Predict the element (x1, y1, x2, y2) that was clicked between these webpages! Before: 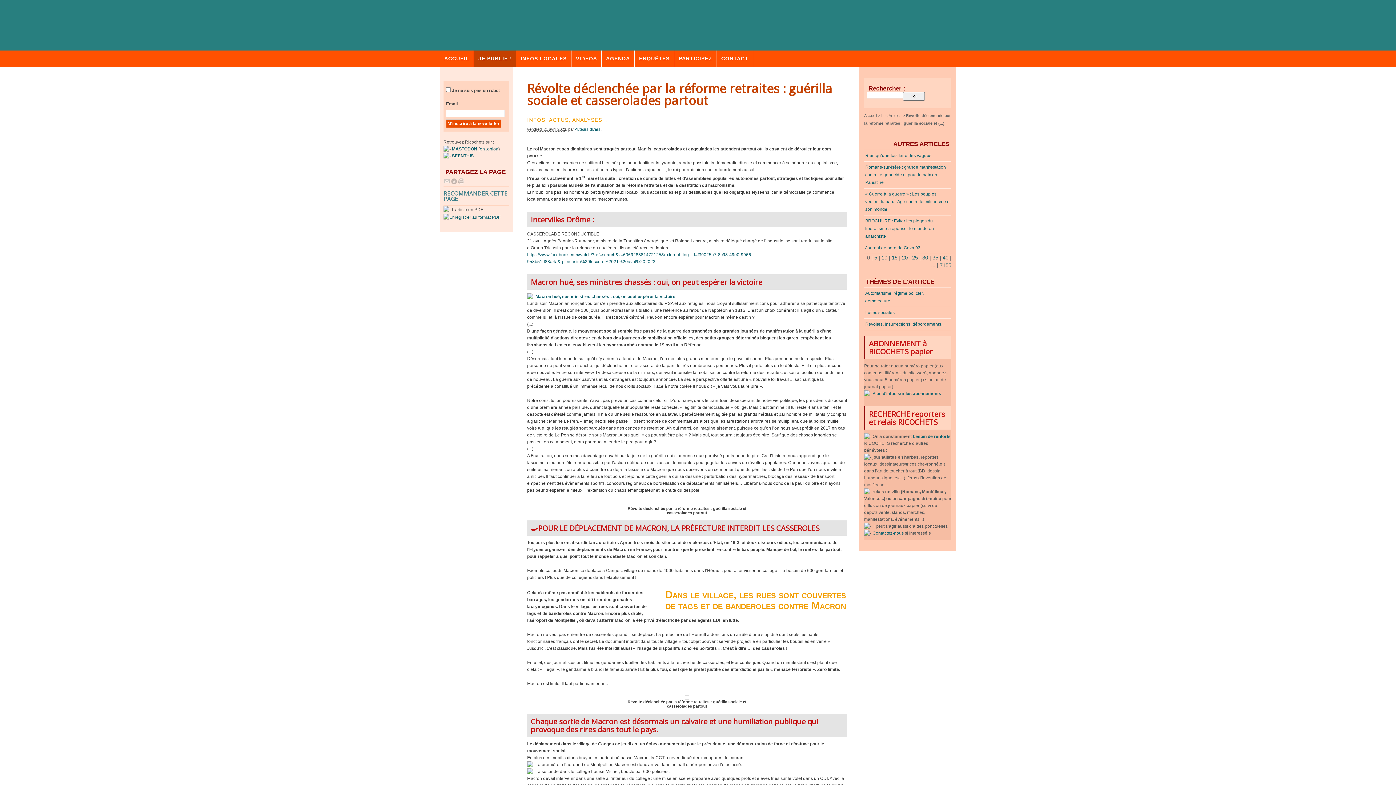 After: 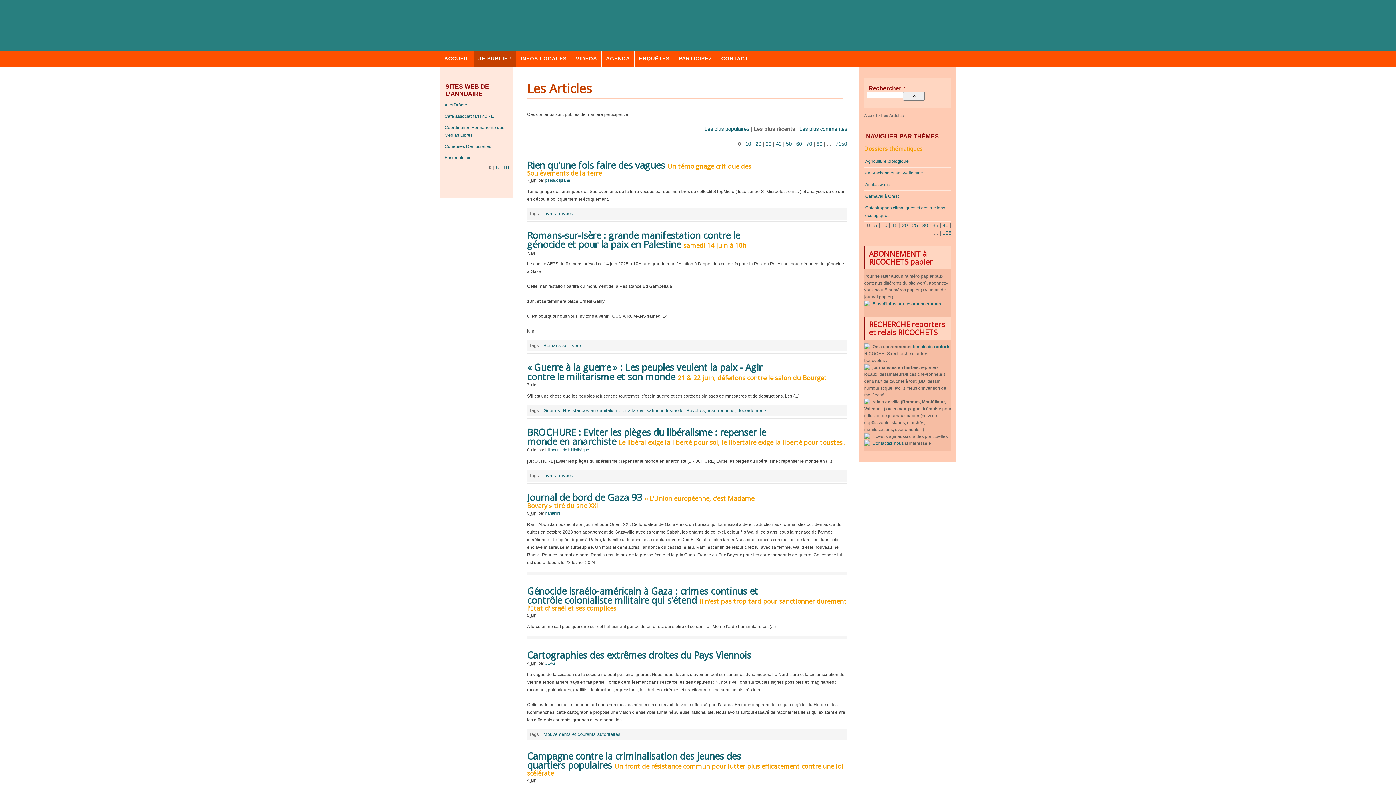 Action: label: Les Articles bbox: (881, 113, 901, 117)